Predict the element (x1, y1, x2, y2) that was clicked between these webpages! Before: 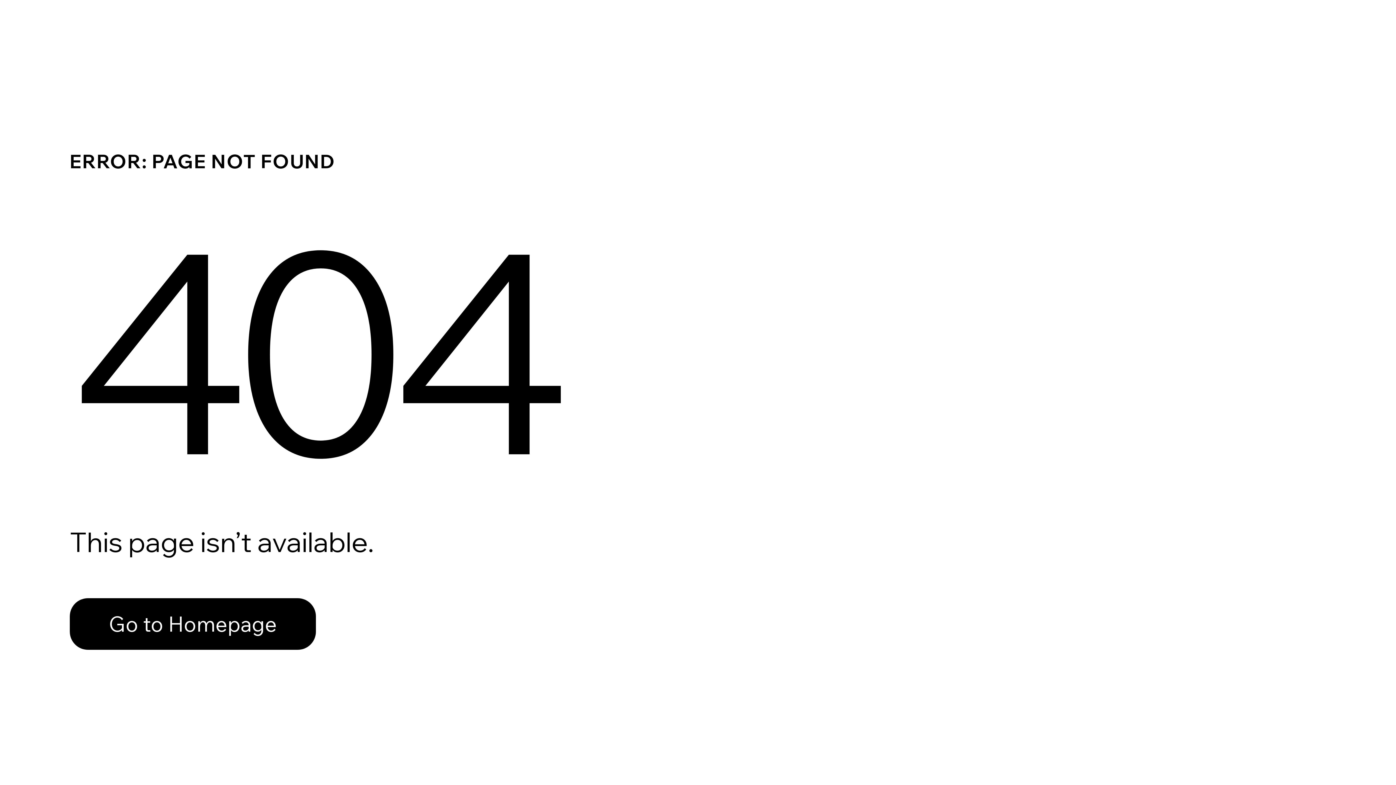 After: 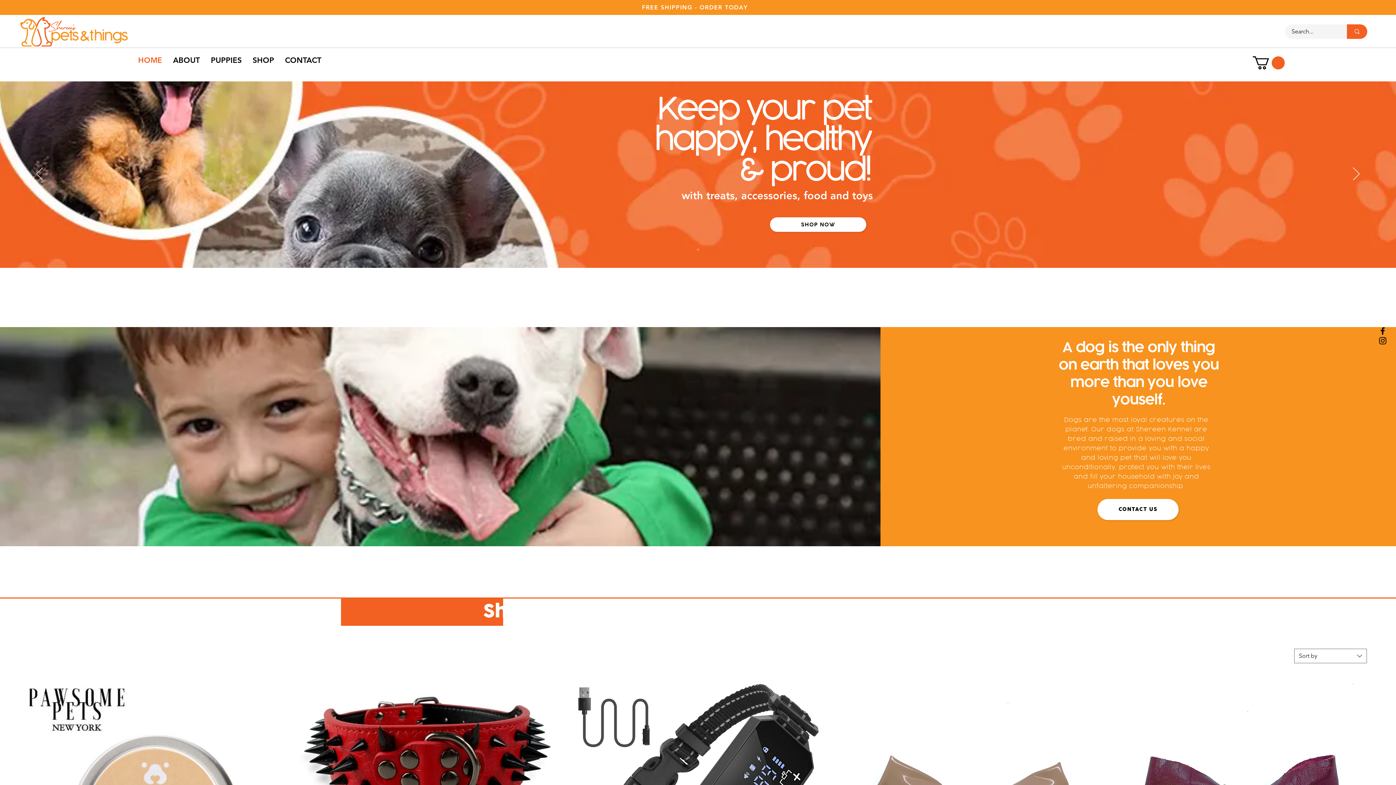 Action: bbox: (69, 598, 316, 650) label: Go to Homepage